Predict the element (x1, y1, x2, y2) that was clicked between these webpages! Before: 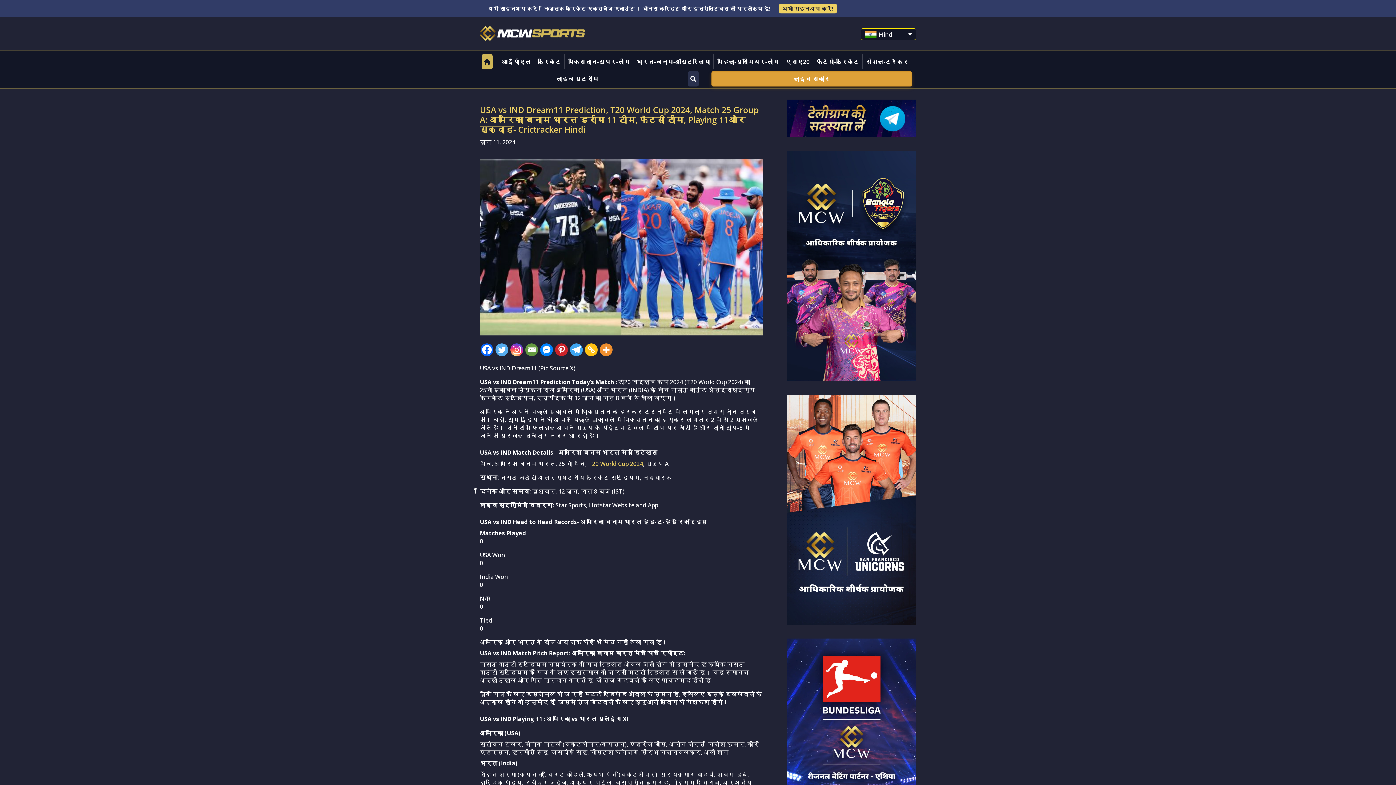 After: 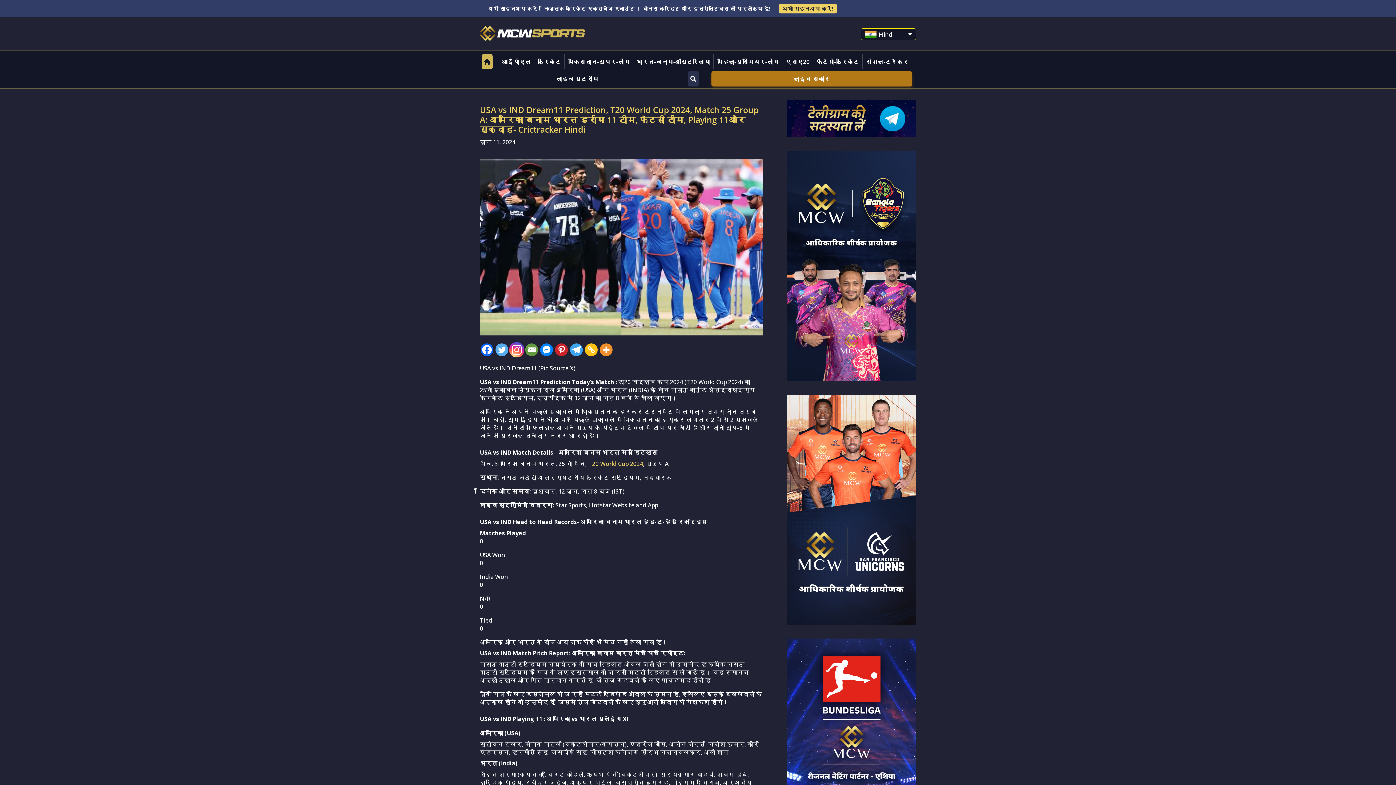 Action: bbox: (510, 343, 523, 356) label: Instagram